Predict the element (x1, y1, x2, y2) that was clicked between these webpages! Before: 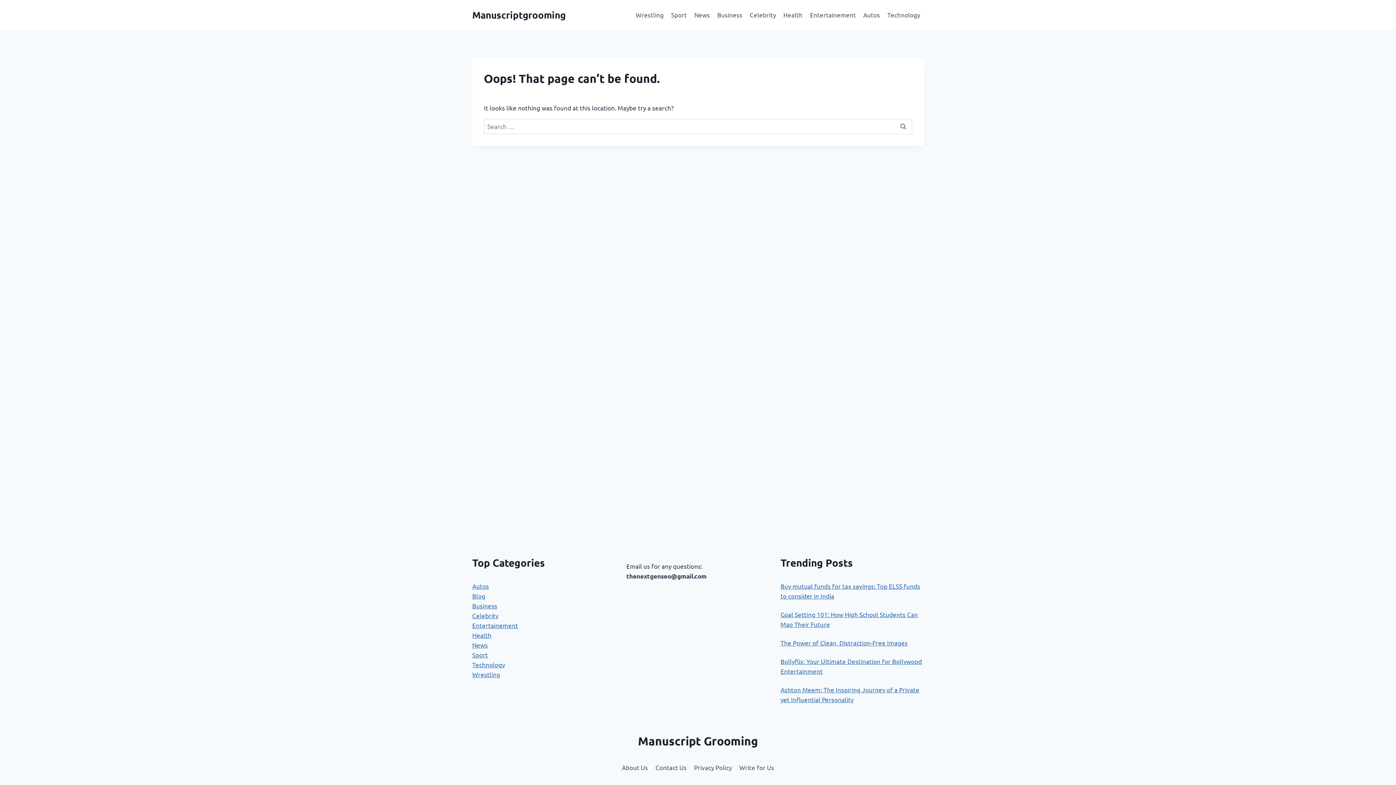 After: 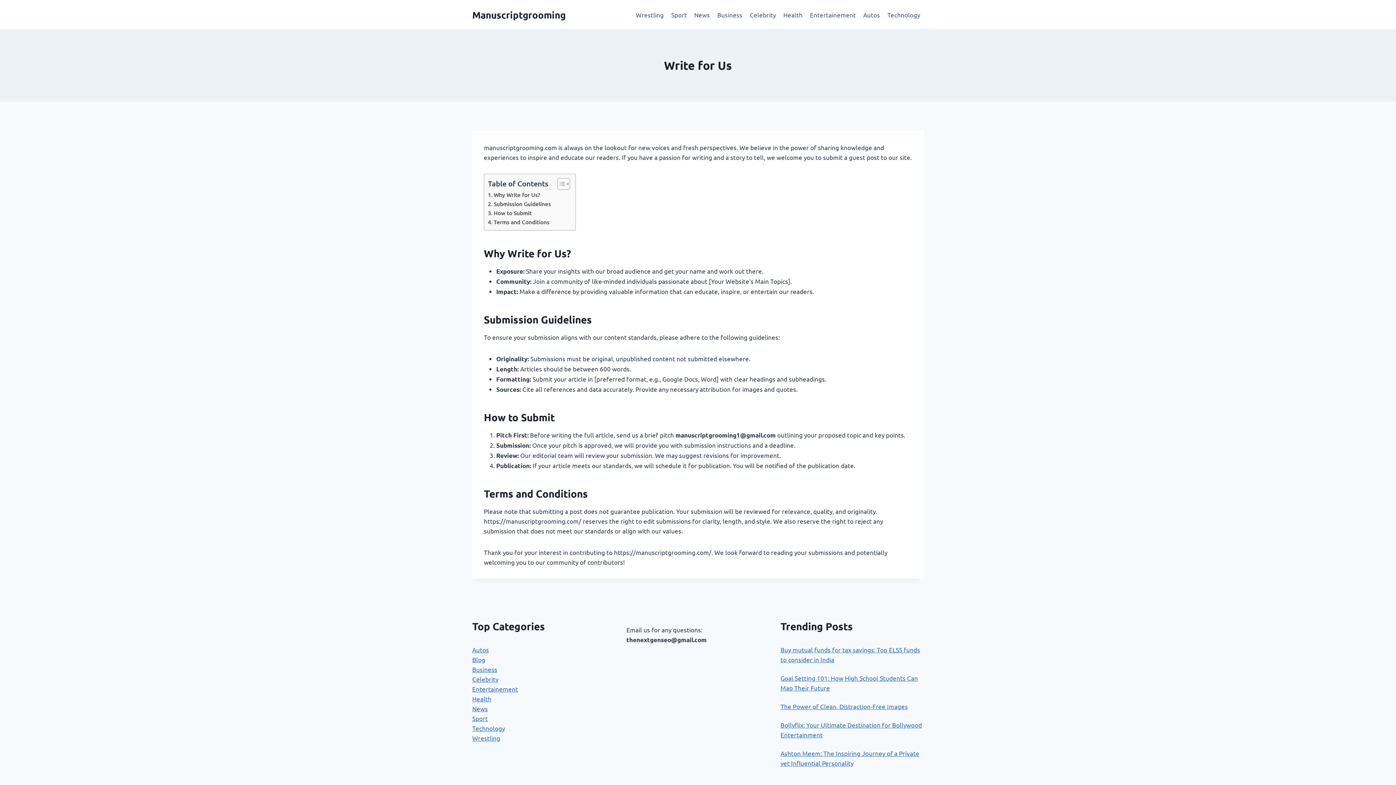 Action: bbox: (735, 761, 778, 774) label: Write for Us